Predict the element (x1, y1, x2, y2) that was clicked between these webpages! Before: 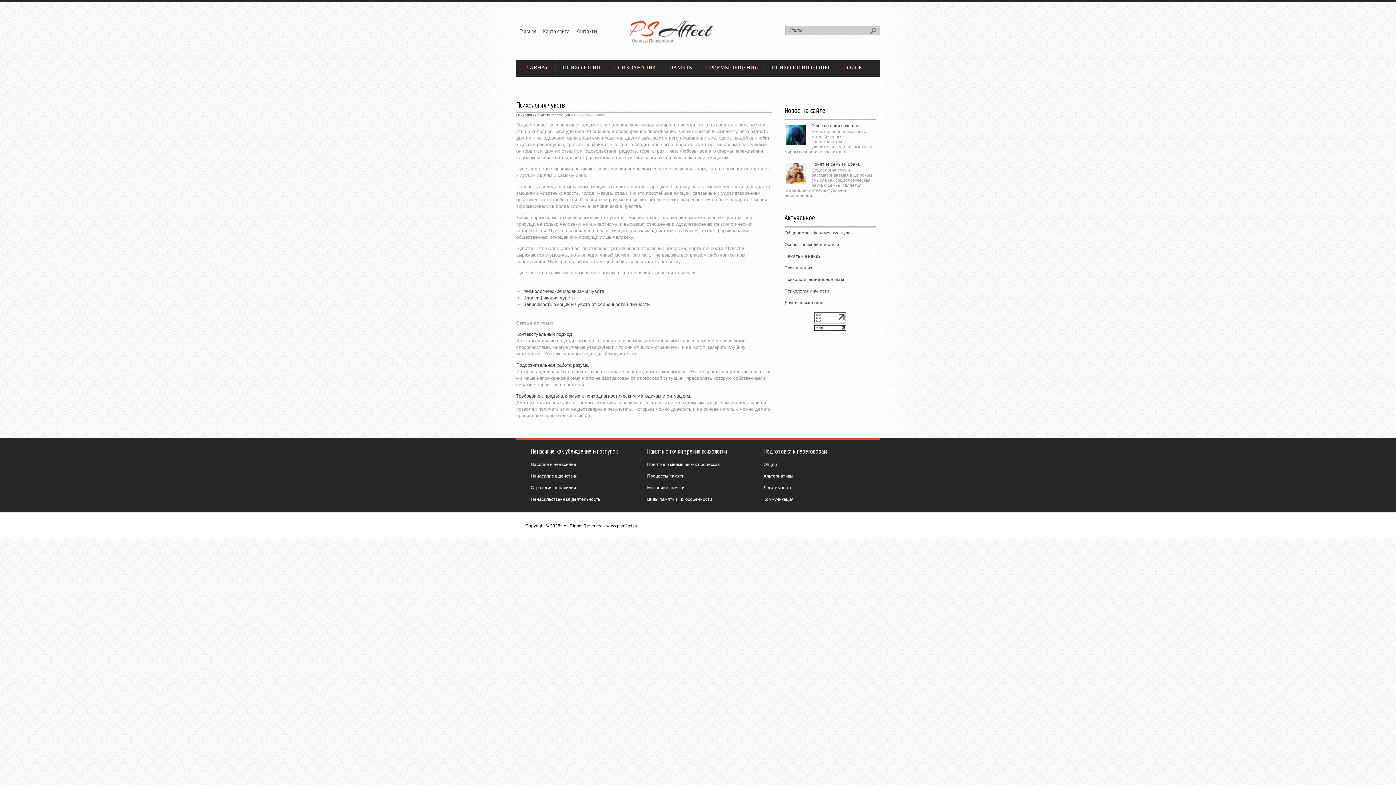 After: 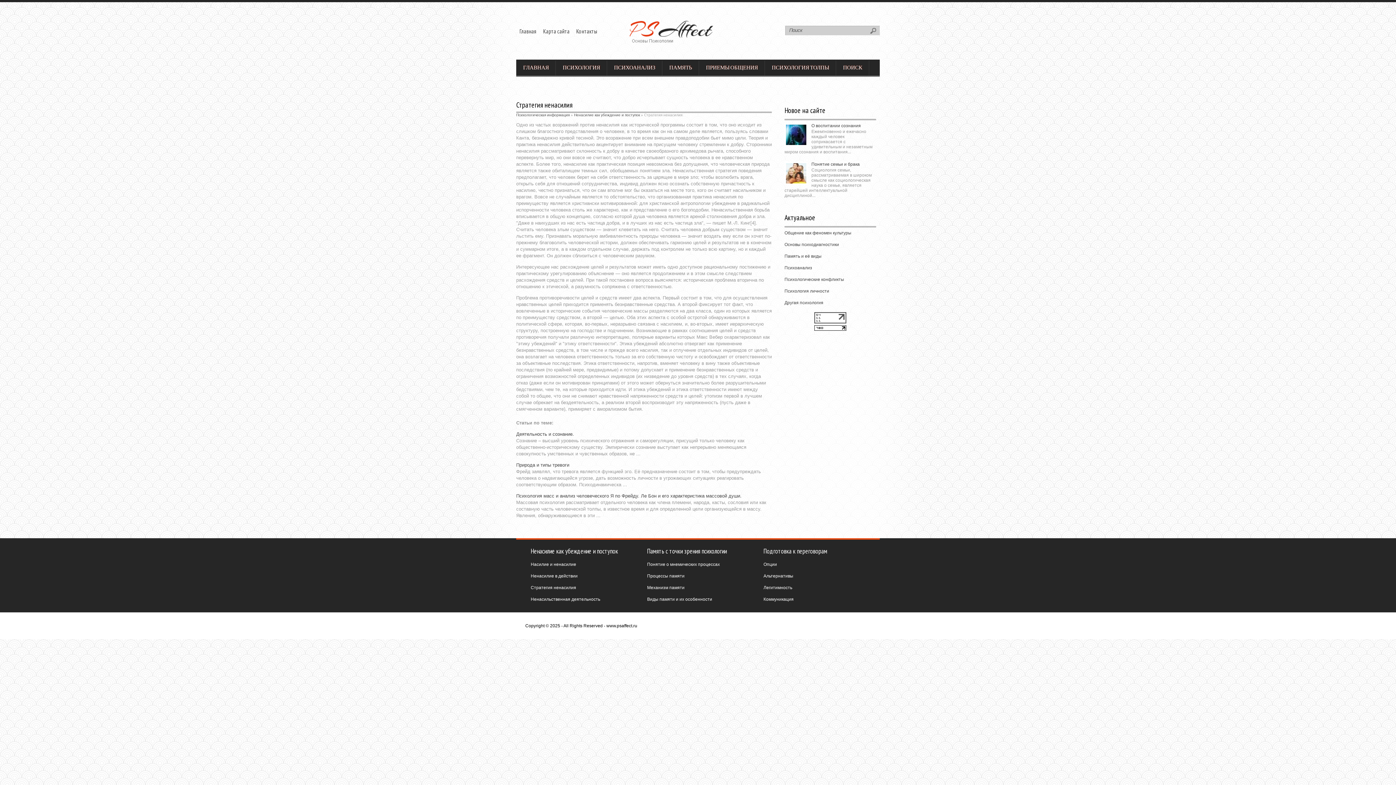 Action: label: Стратегия ненасилия bbox: (530, 485, 576, 490)